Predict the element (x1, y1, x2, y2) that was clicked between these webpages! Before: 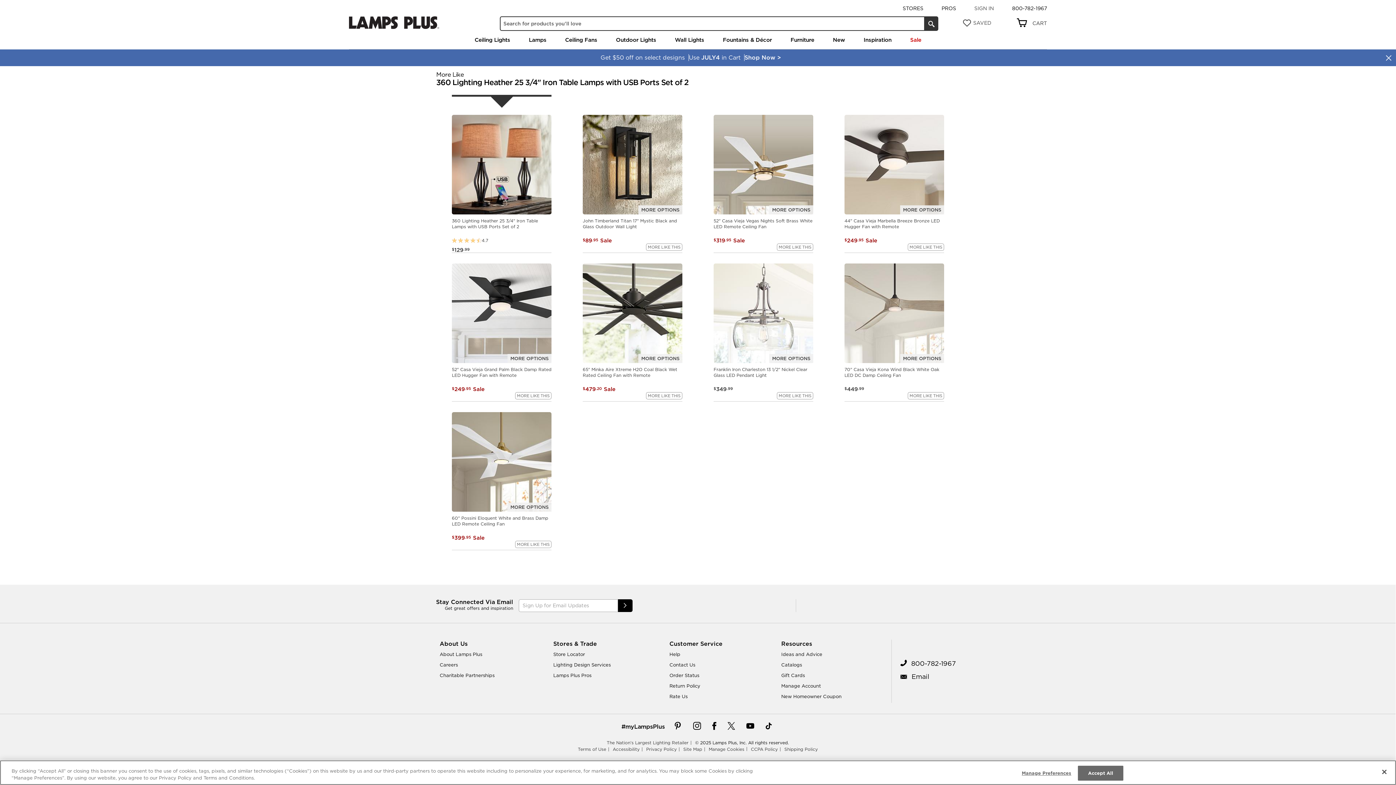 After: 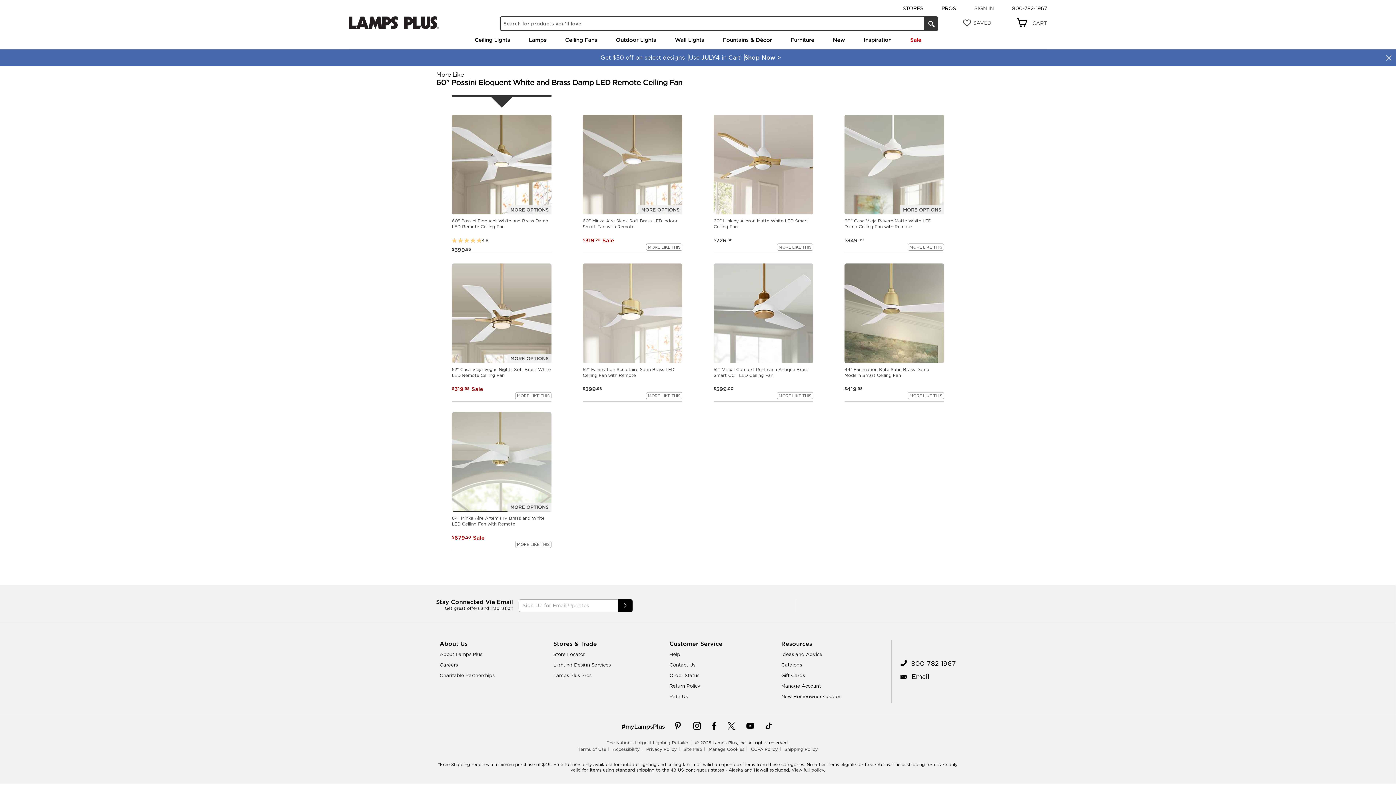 Action: bbox: (515, 541, 551, 548) label: MORE LIKE THIS